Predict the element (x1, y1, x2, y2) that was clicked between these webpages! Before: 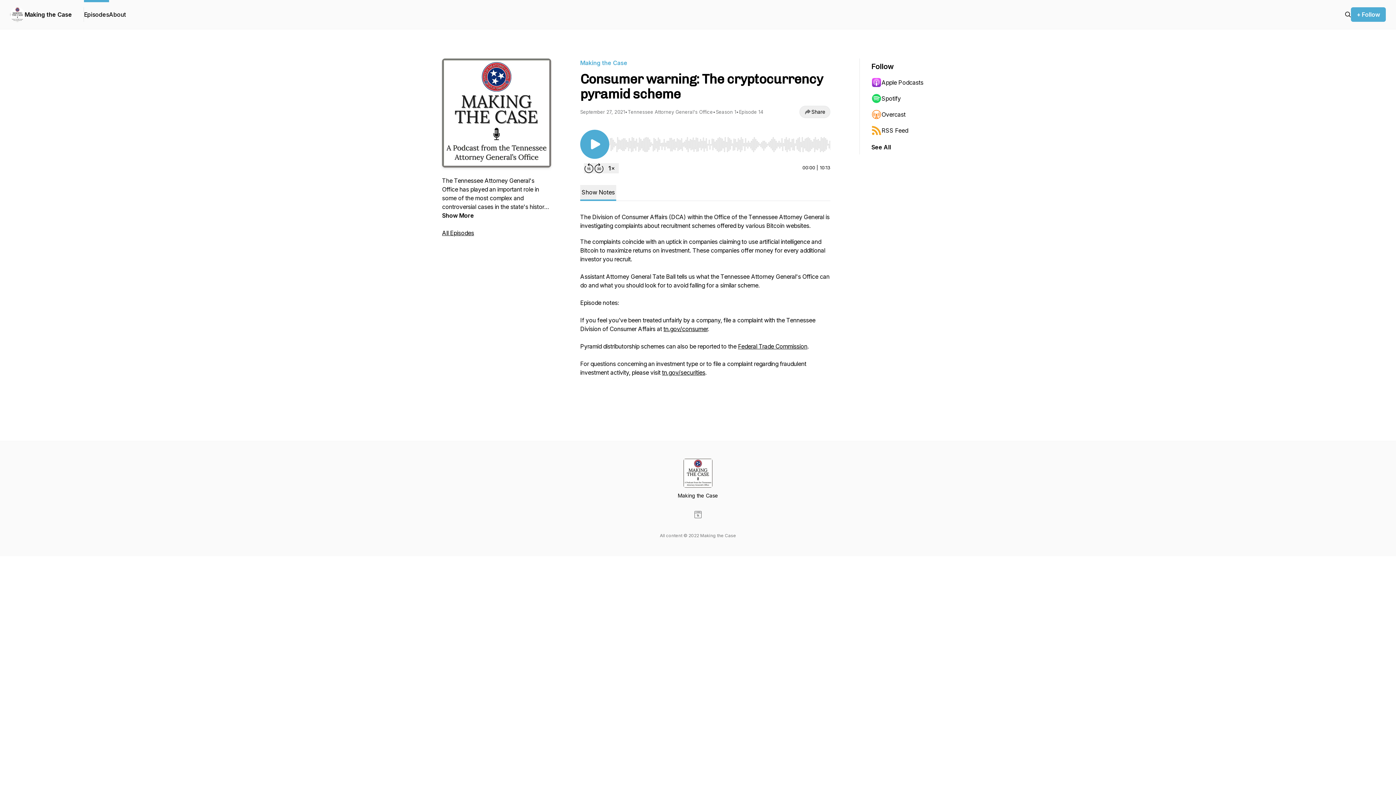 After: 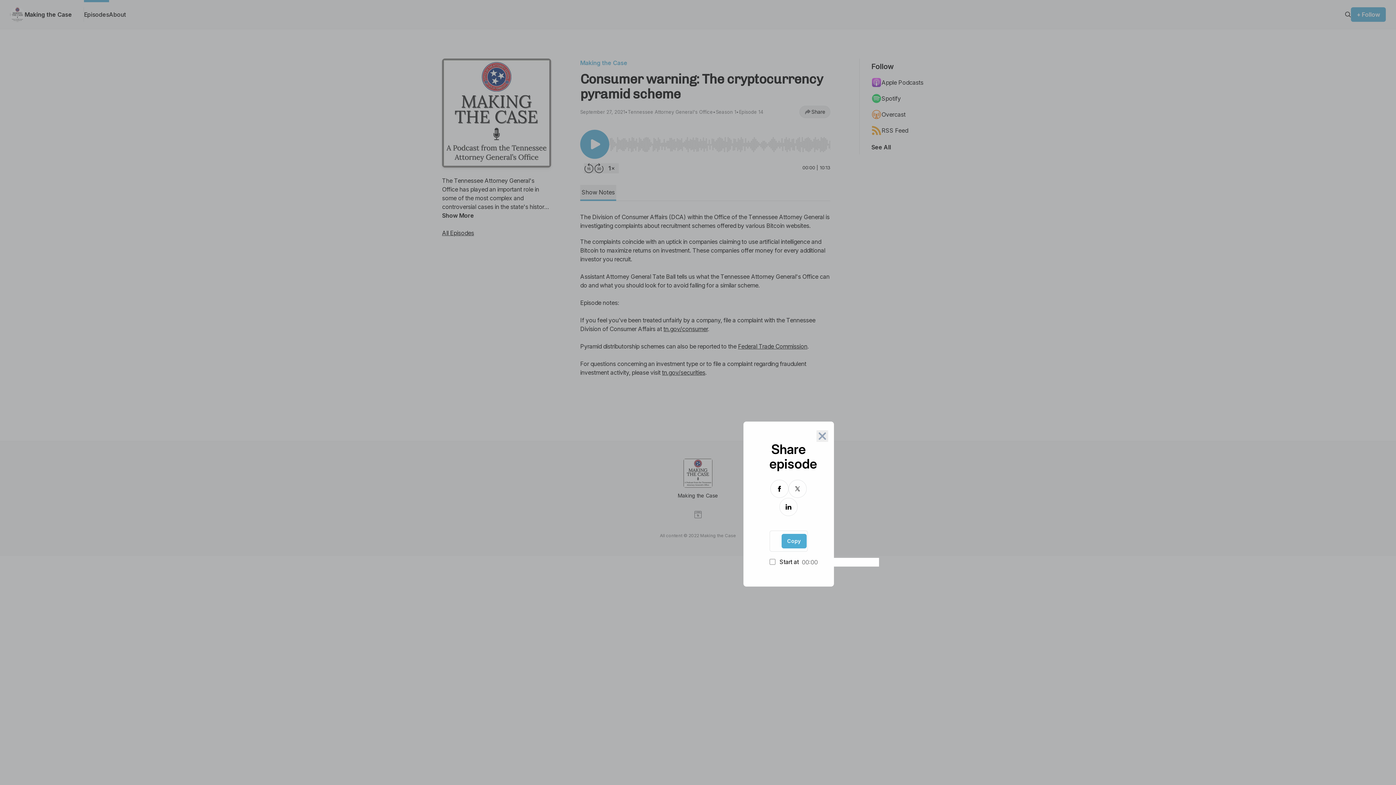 Action: label: Share bbox: (799, 105, 830, 118)